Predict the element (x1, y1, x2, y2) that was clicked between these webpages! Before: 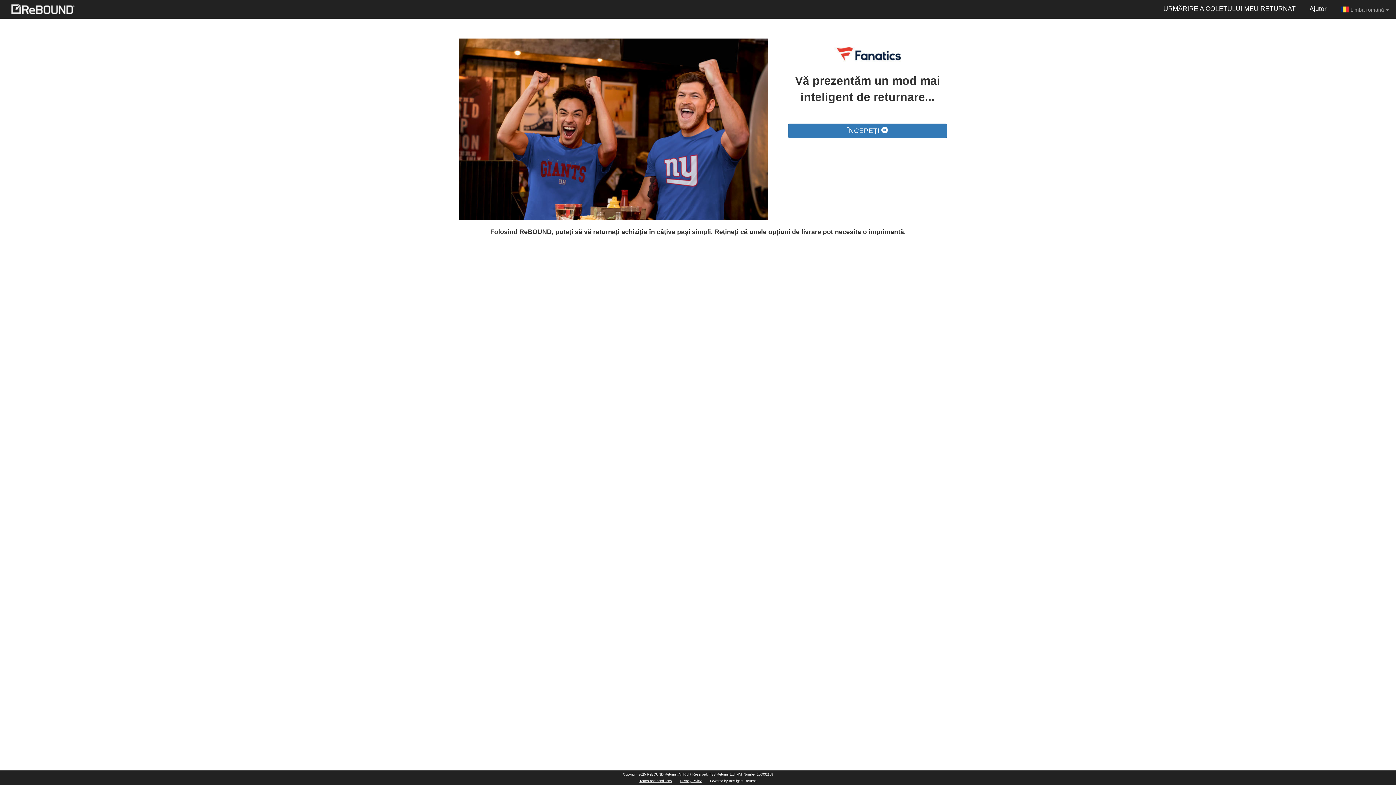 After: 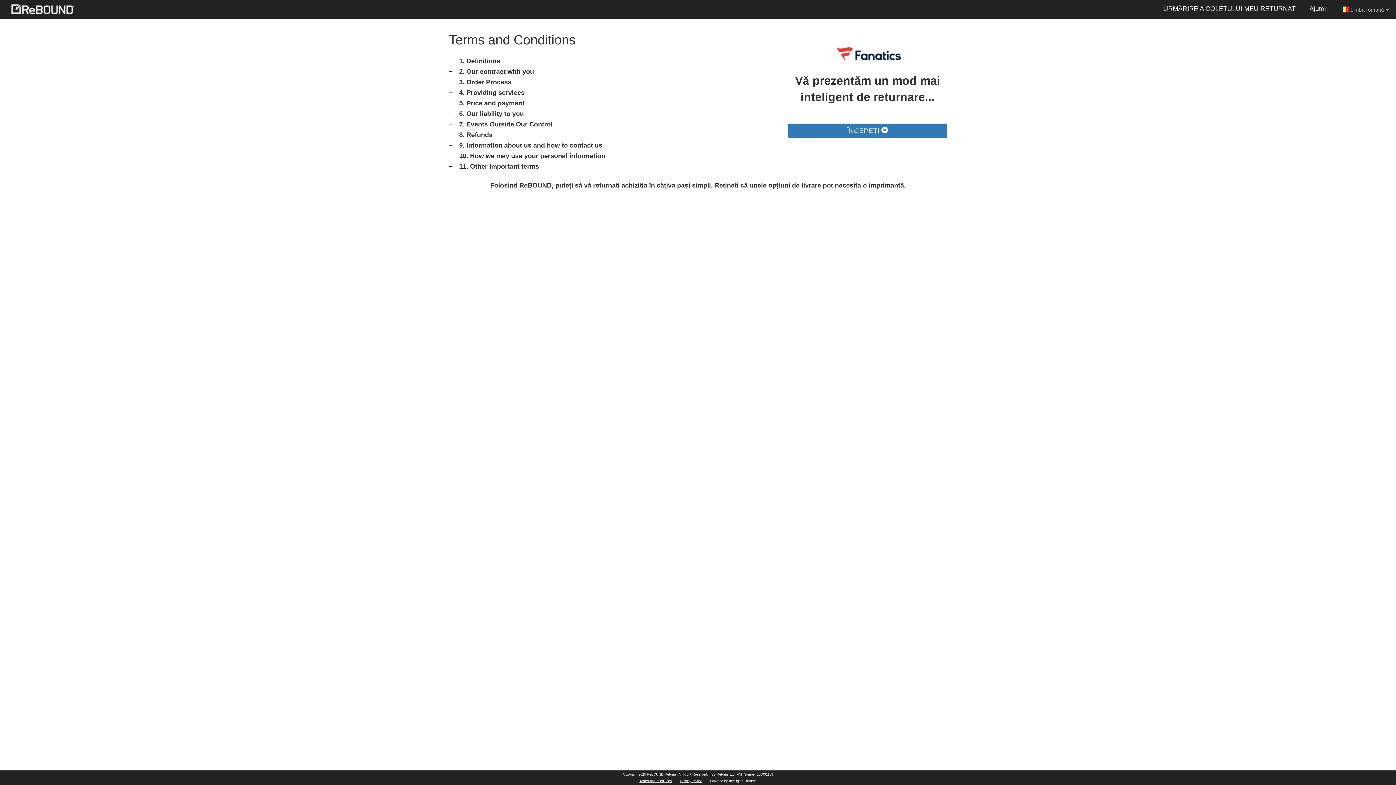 Action: bbox: (639, 779, 671, 783) label: Terms and conditions